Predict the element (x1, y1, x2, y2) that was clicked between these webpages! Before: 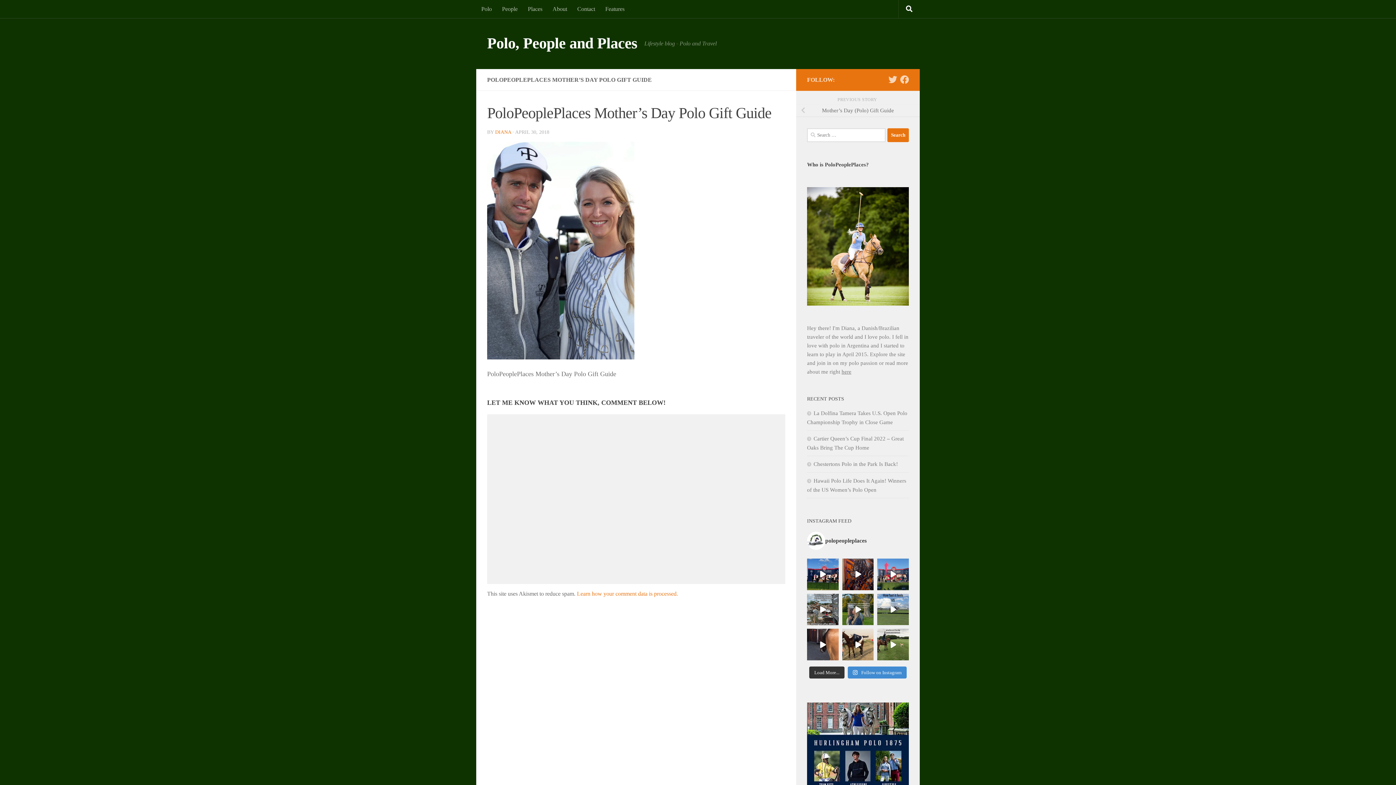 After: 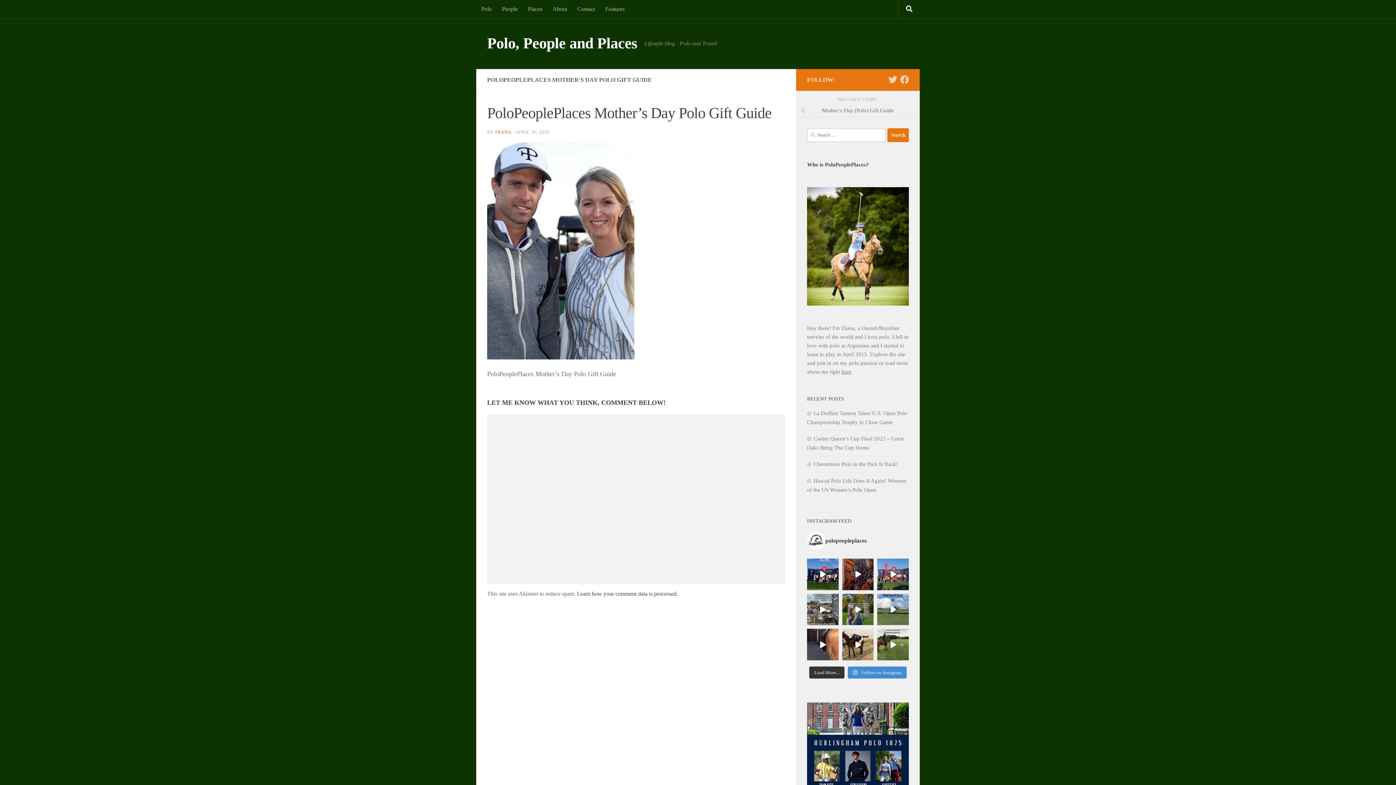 Action: bbox: (577, 590, 678, 597) label: Learn how your comment data is processed.